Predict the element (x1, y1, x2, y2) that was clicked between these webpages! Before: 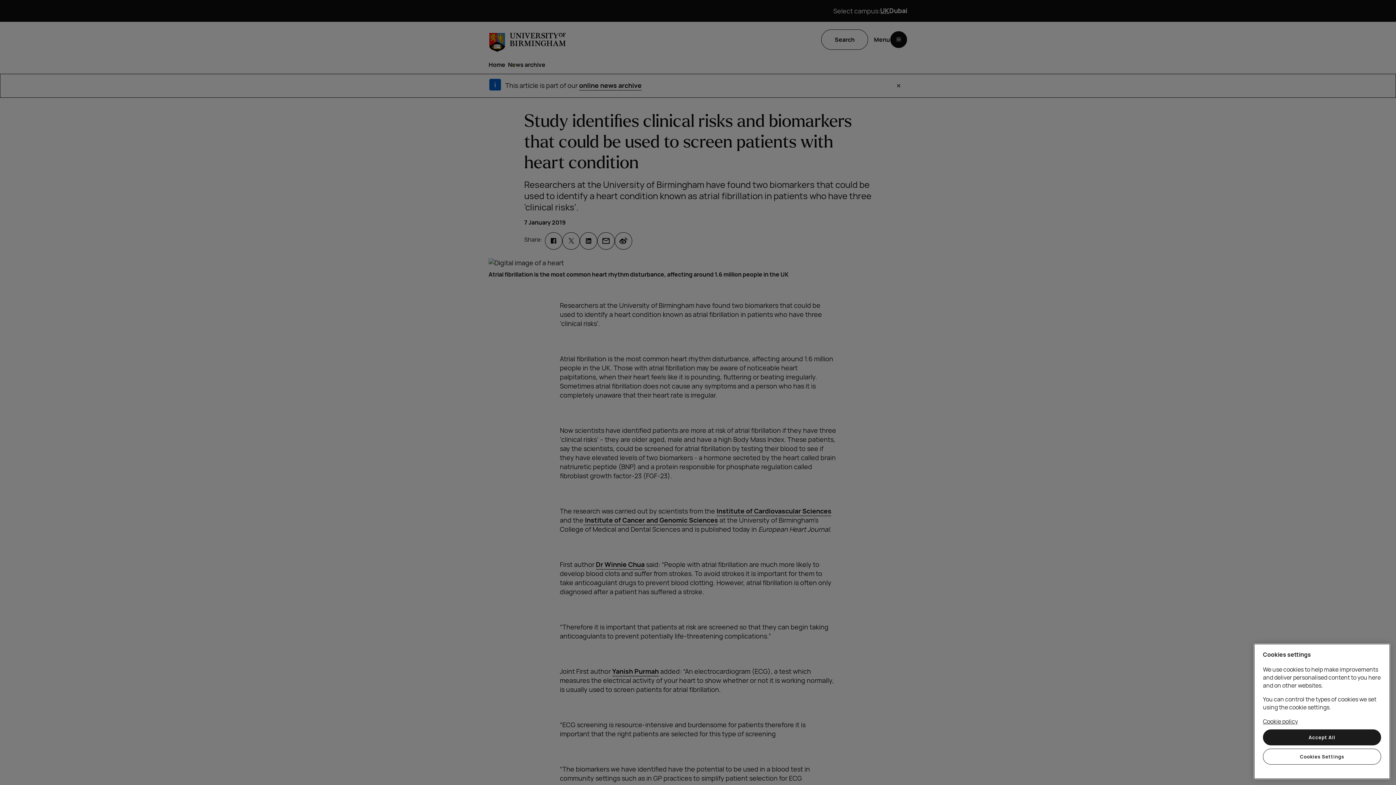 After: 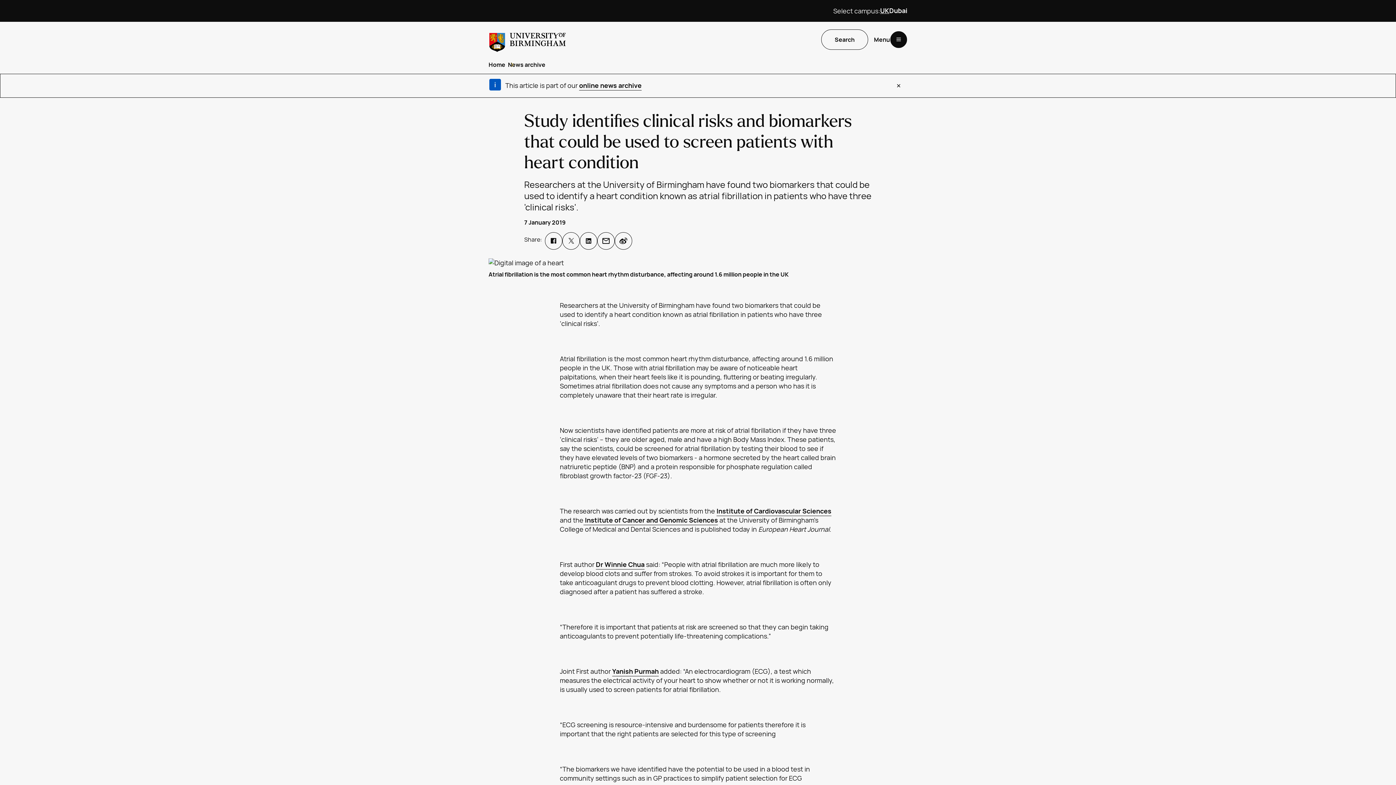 Action: bbox: (1263, 729, 1381, 745) label: Accept All